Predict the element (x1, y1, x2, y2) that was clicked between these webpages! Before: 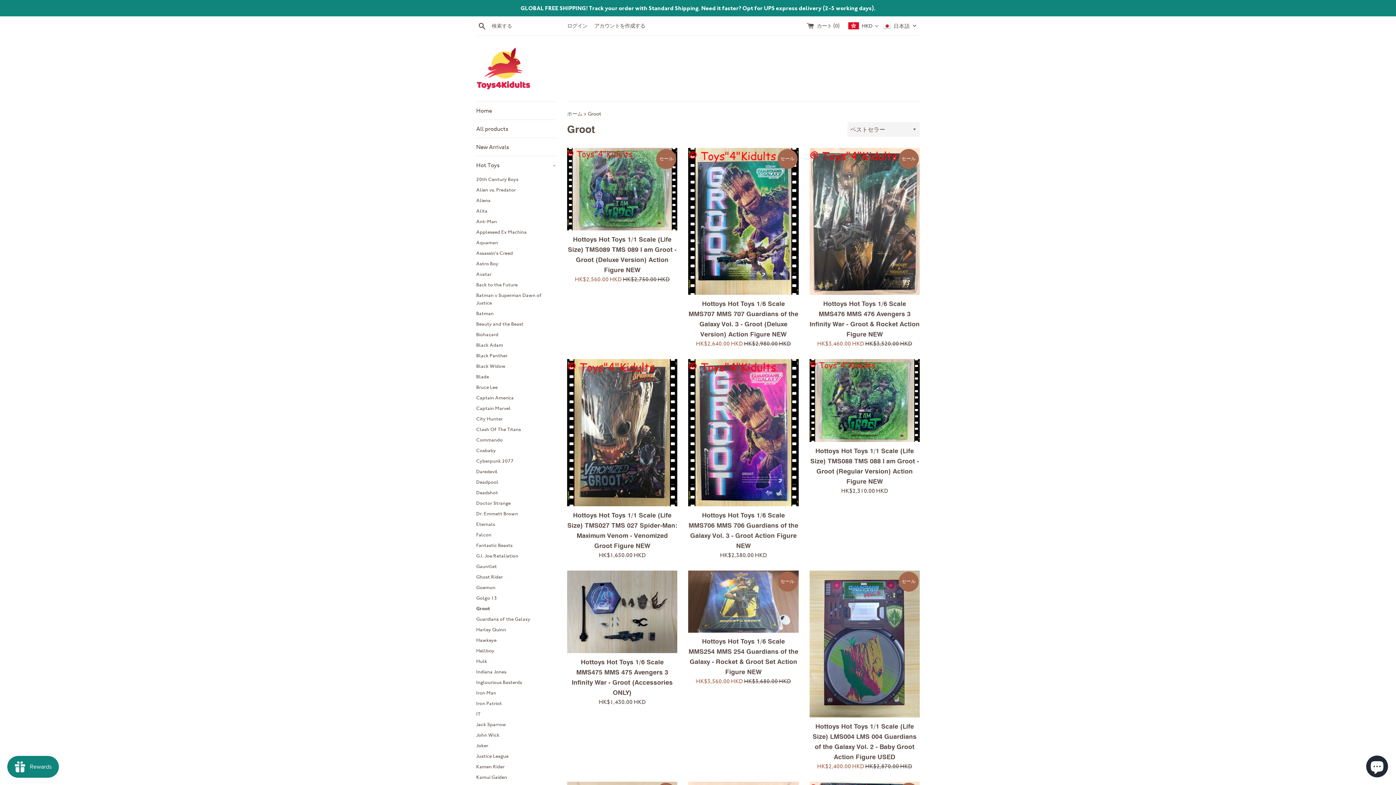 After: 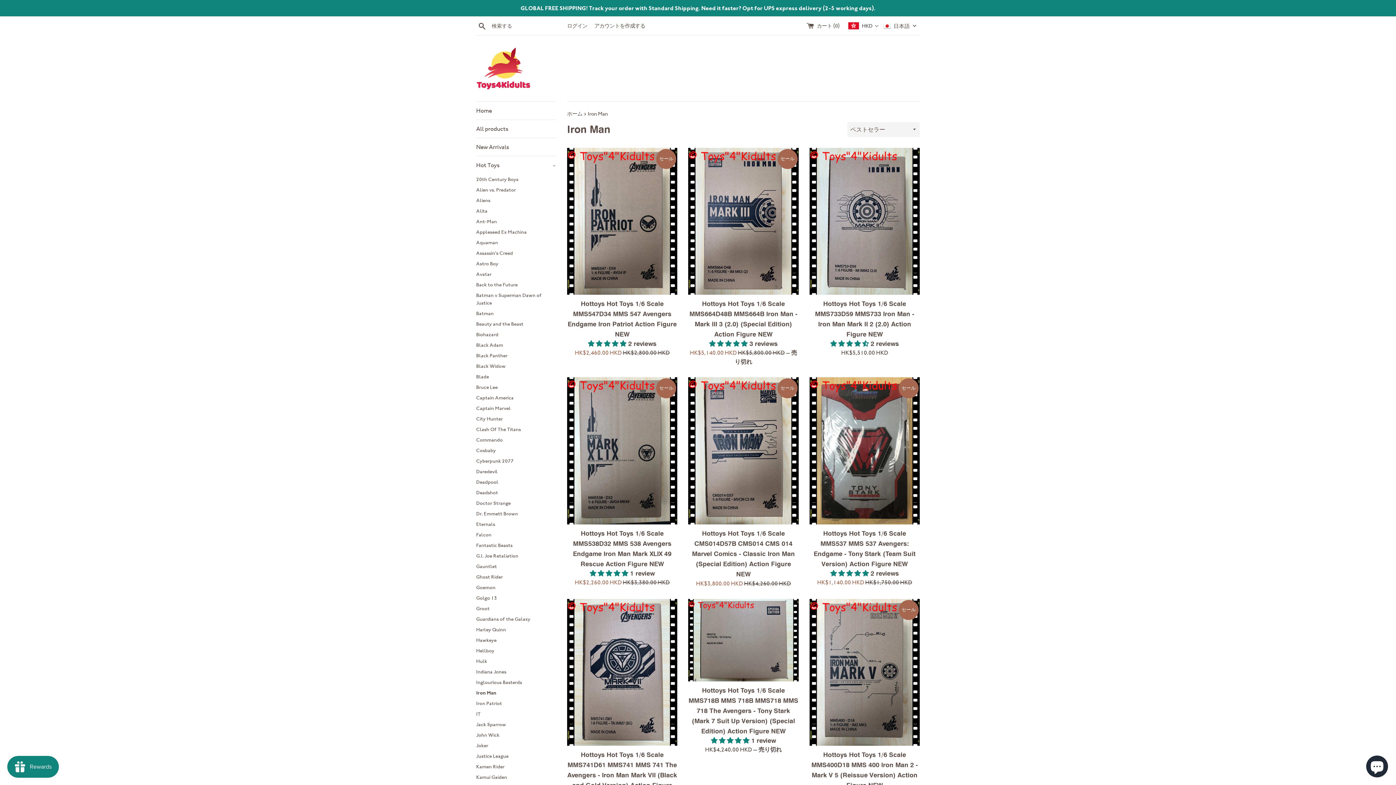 Action: label: Iron Man bbox: (476, 688, 556, 698)